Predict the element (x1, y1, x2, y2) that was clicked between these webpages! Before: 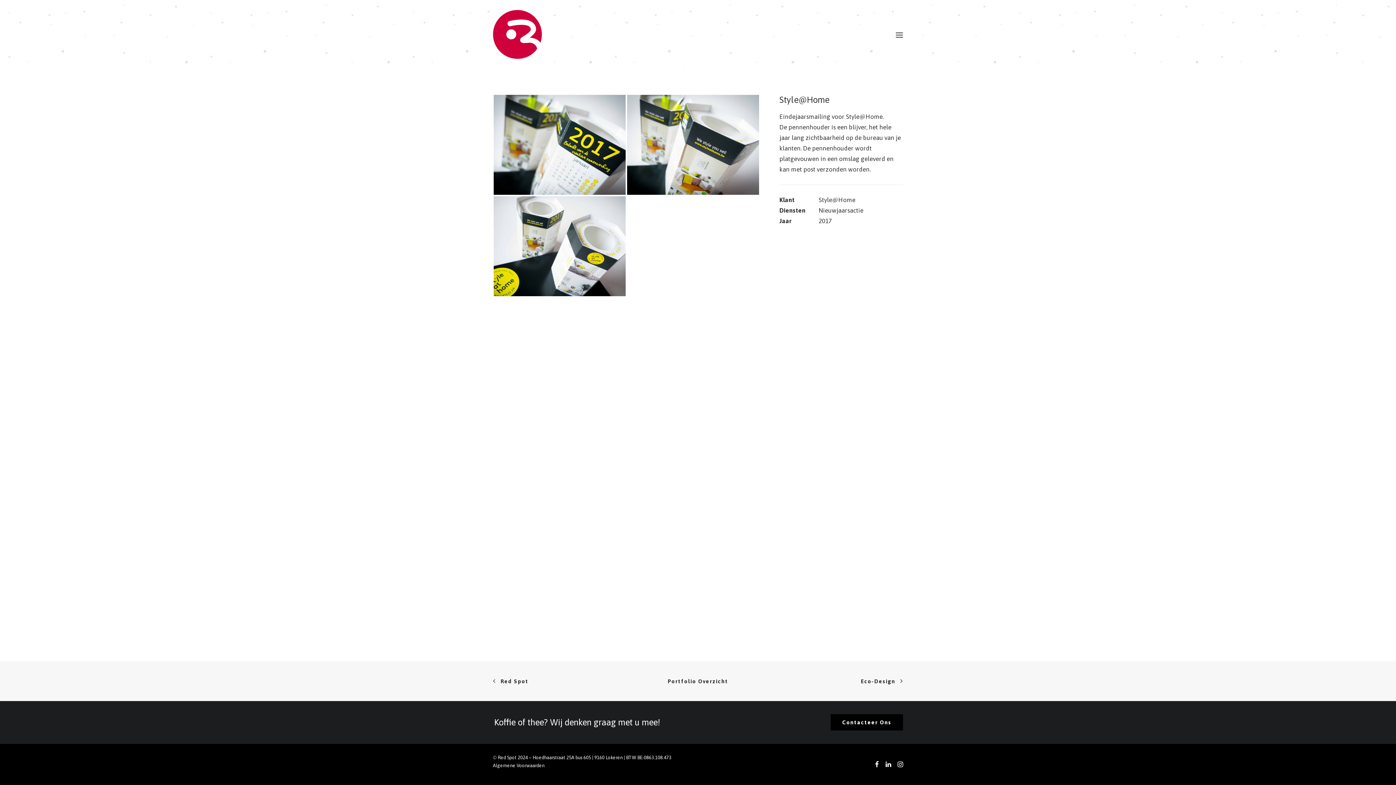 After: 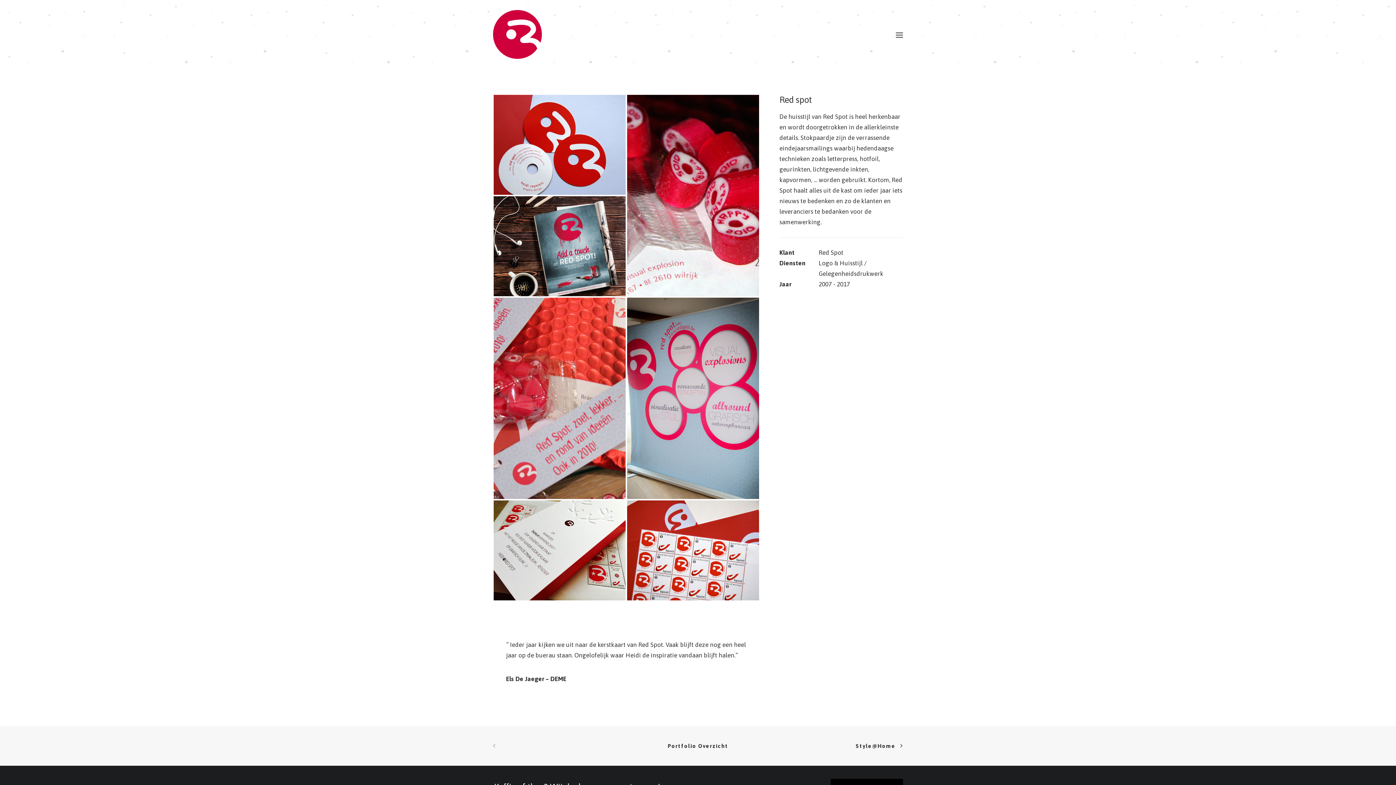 Action: bbox: (493, 676, 536, 686) label: Red Spot